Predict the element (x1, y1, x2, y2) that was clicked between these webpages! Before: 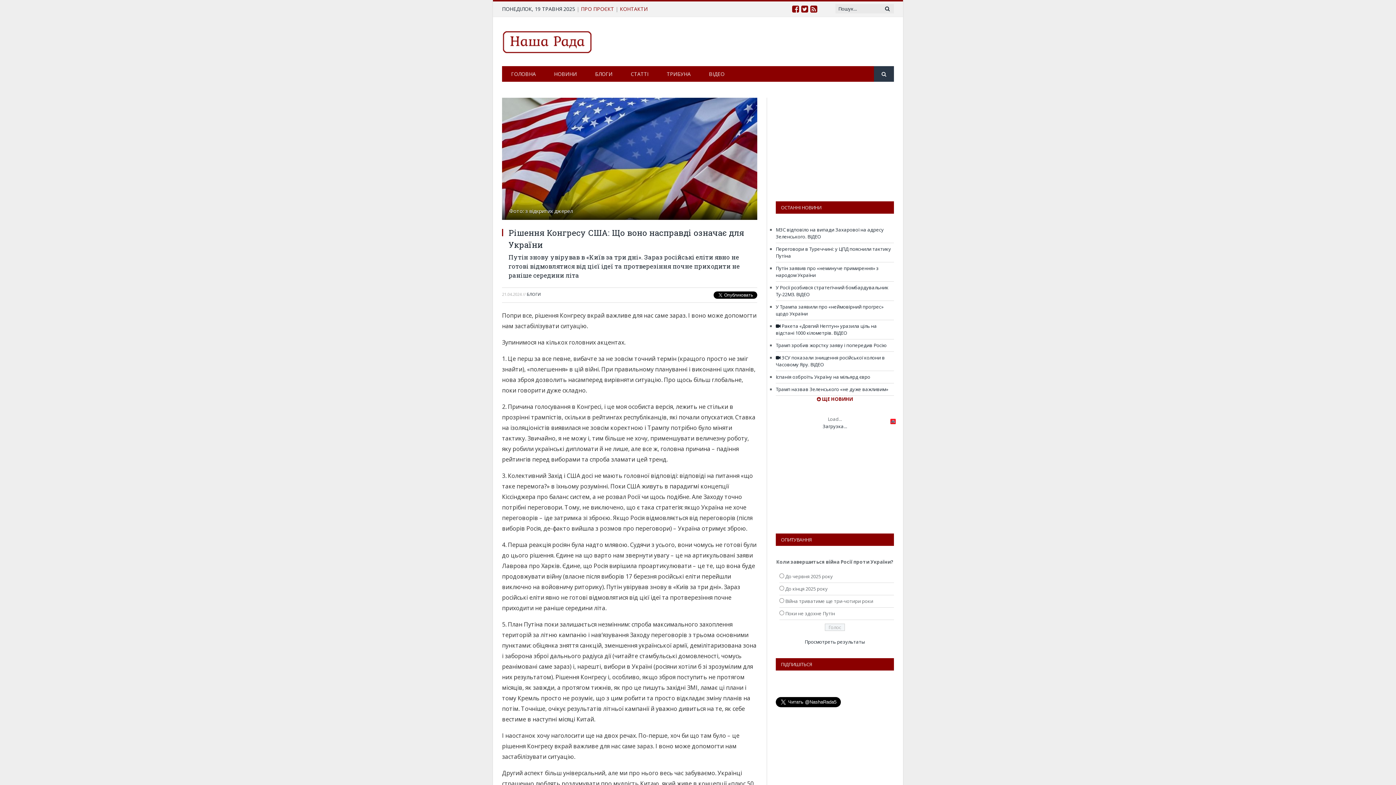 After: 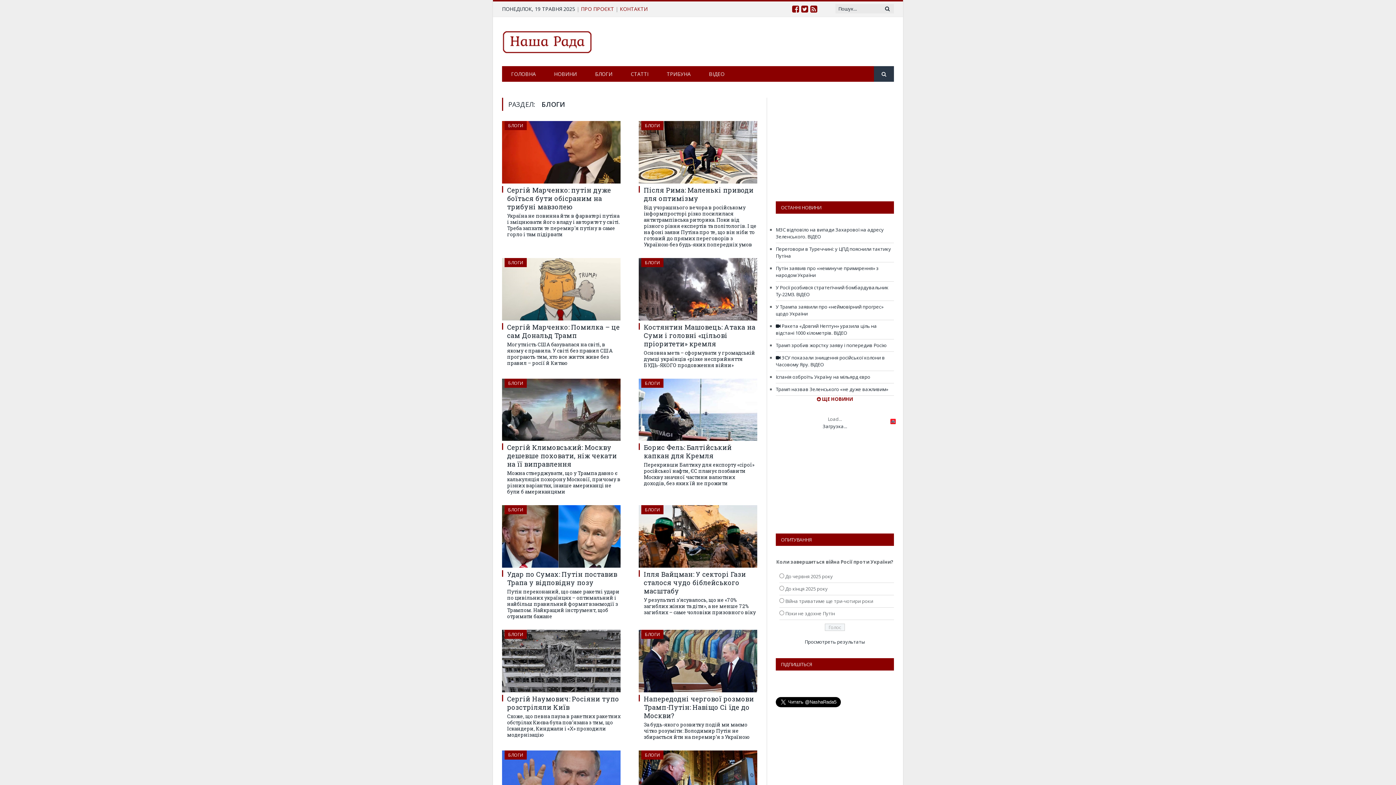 Action: label: БЛОГИ bbox: (526, 291, 540, 297)